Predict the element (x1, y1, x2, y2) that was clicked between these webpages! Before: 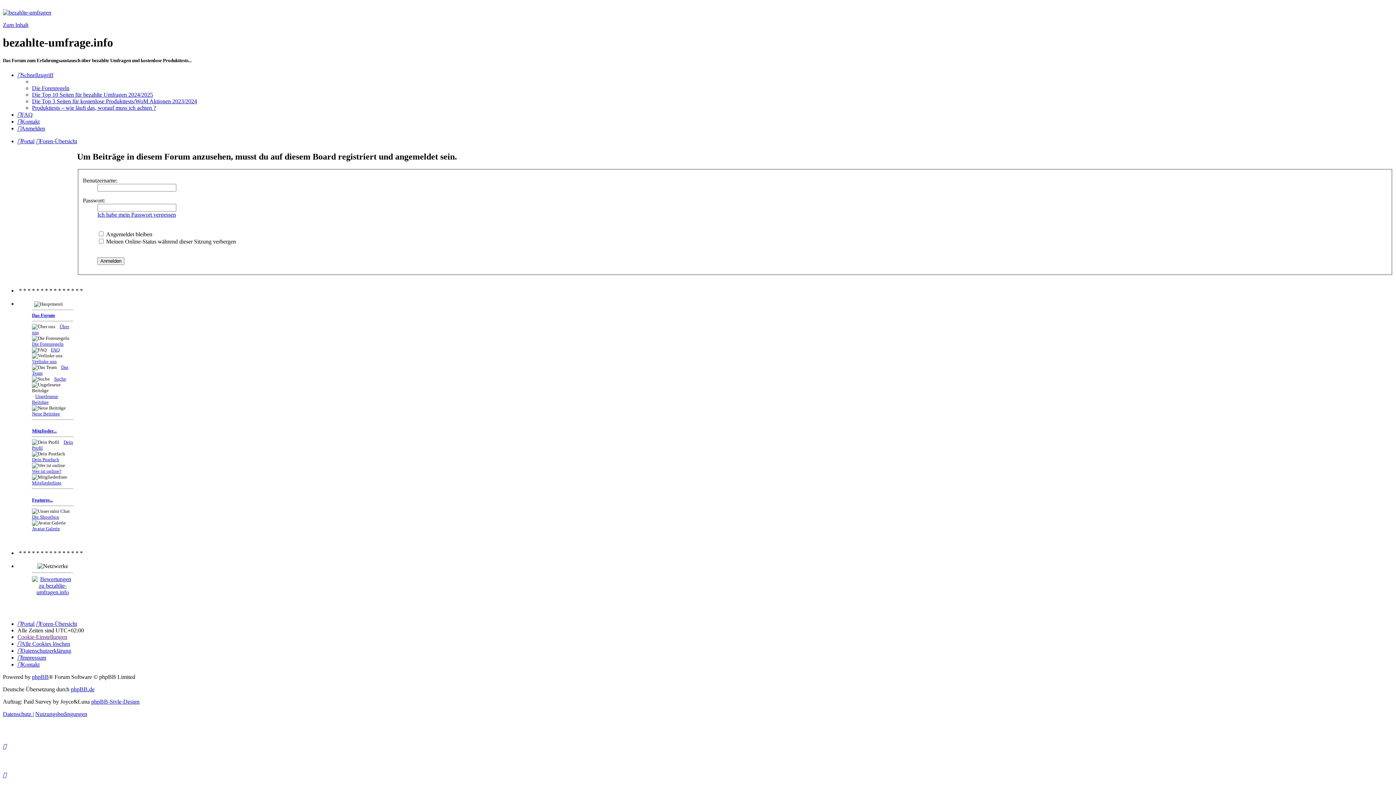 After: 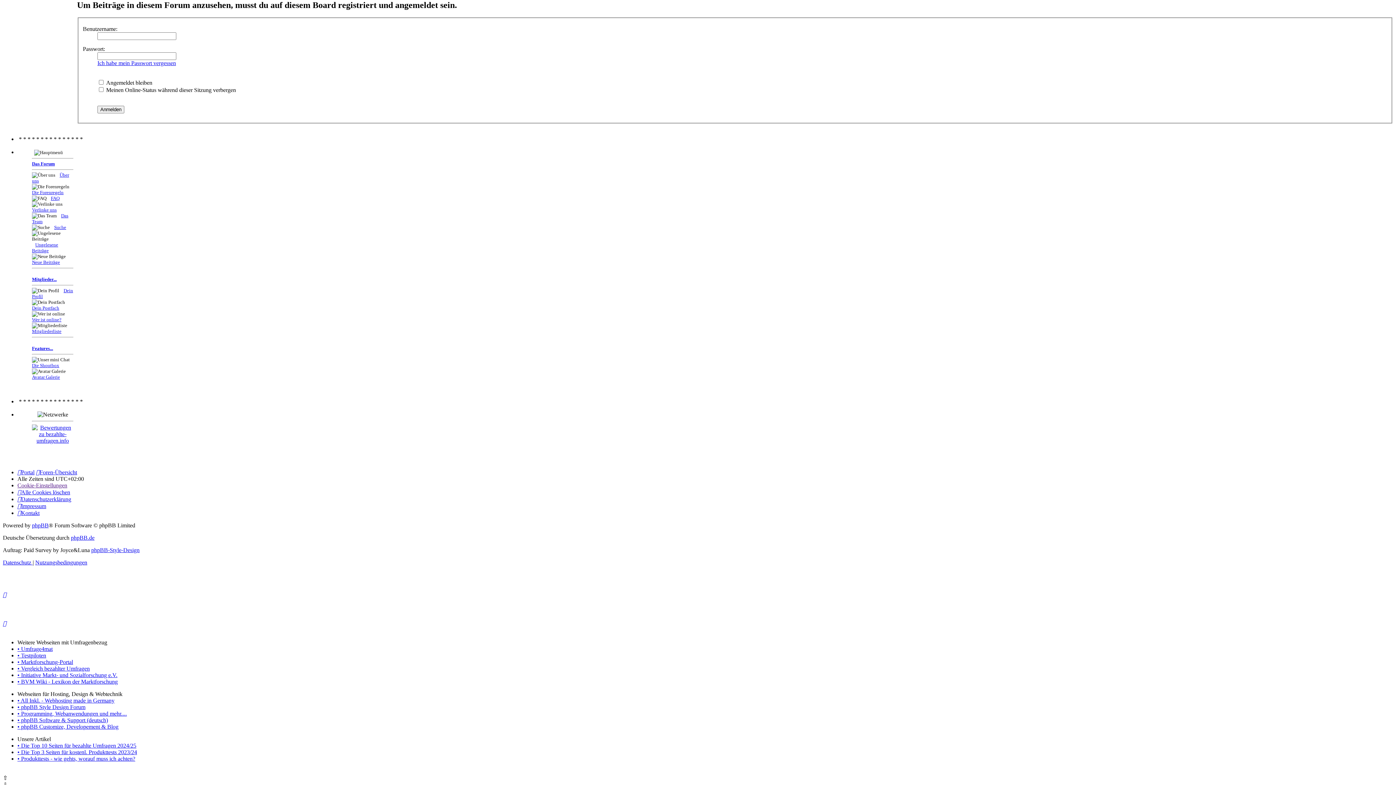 Action: label: Zum Inhalt bbox: (2, 21, 28, 28)